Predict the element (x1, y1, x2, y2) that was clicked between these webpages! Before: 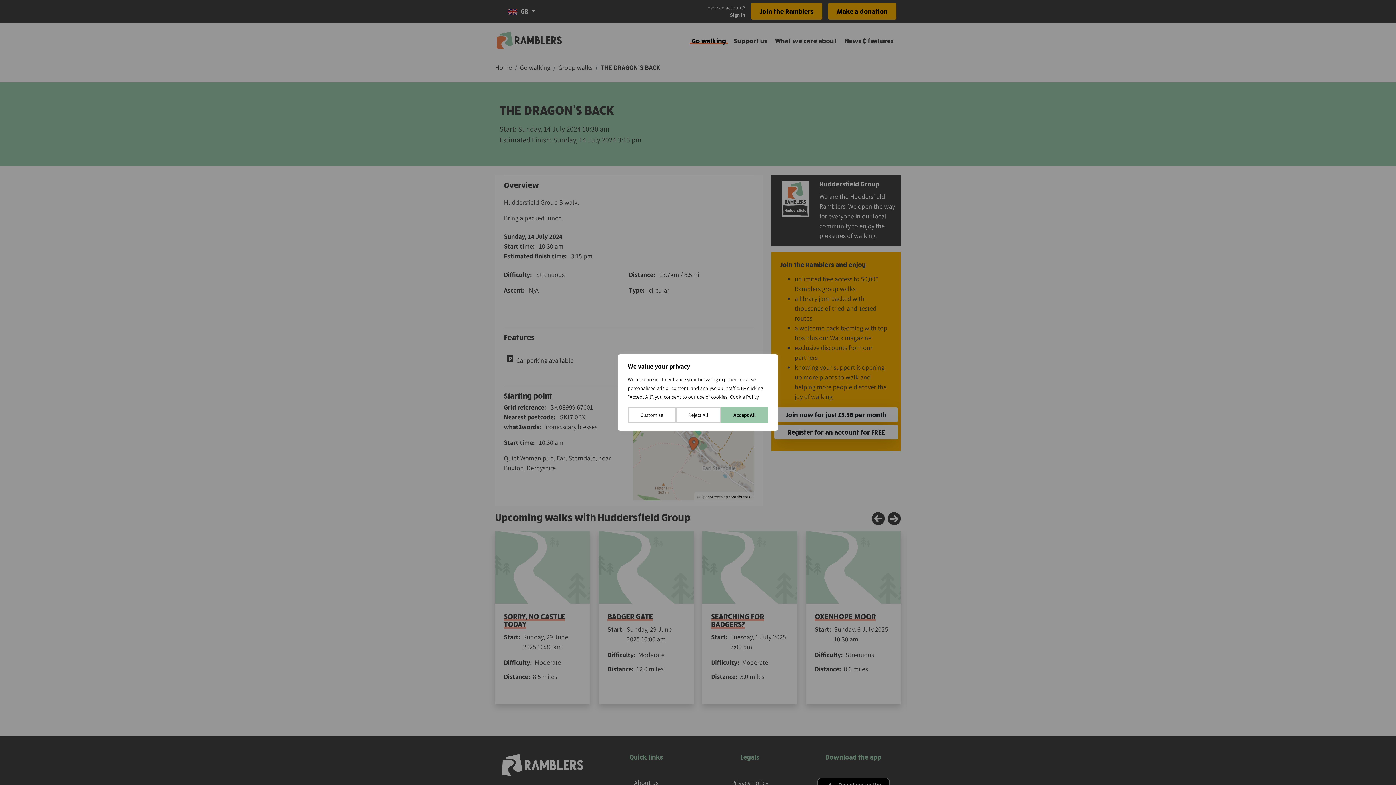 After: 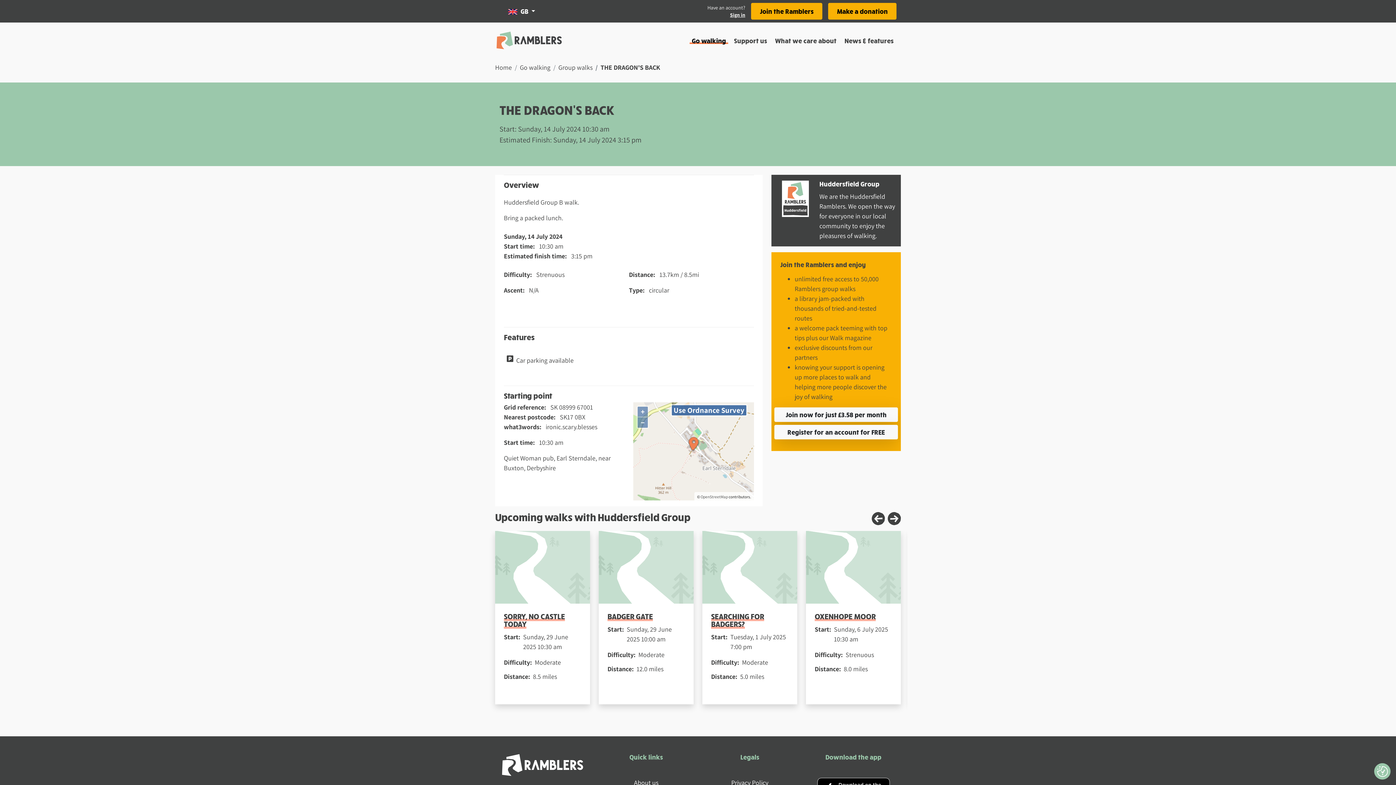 Action: bbox: (676, 407, 721, 423) label: Reject All